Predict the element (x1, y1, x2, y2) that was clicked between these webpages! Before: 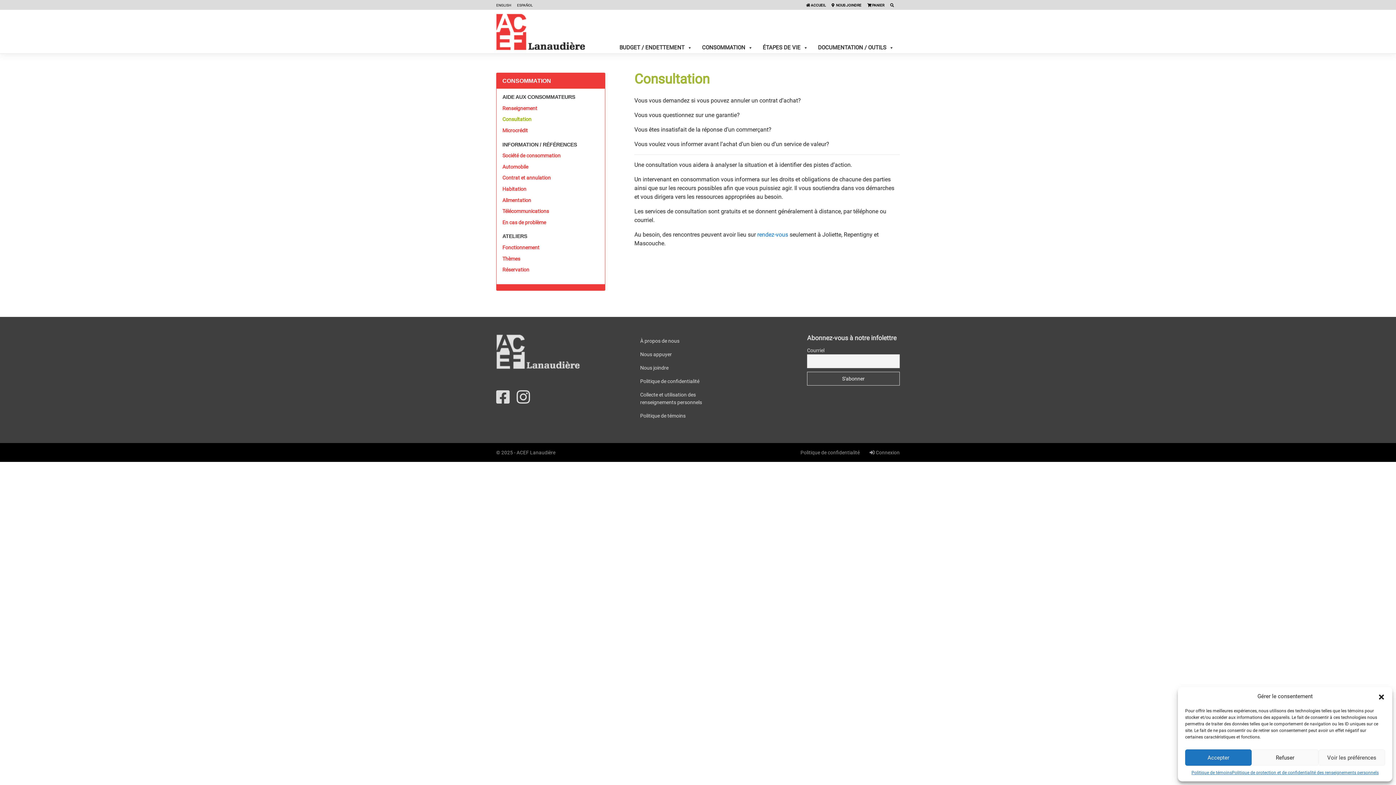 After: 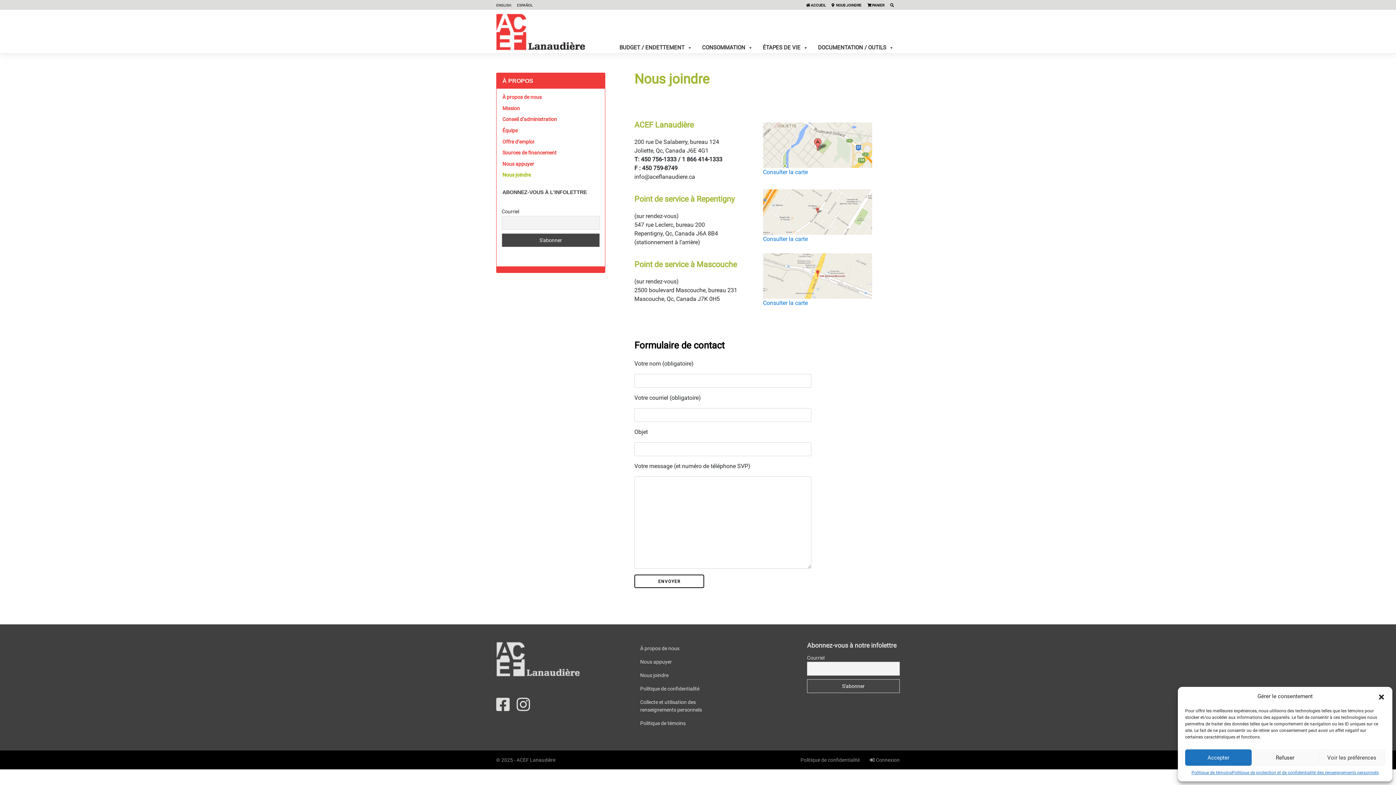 Action: label: Nous joindre bbox: (634, 361, 727, 374)